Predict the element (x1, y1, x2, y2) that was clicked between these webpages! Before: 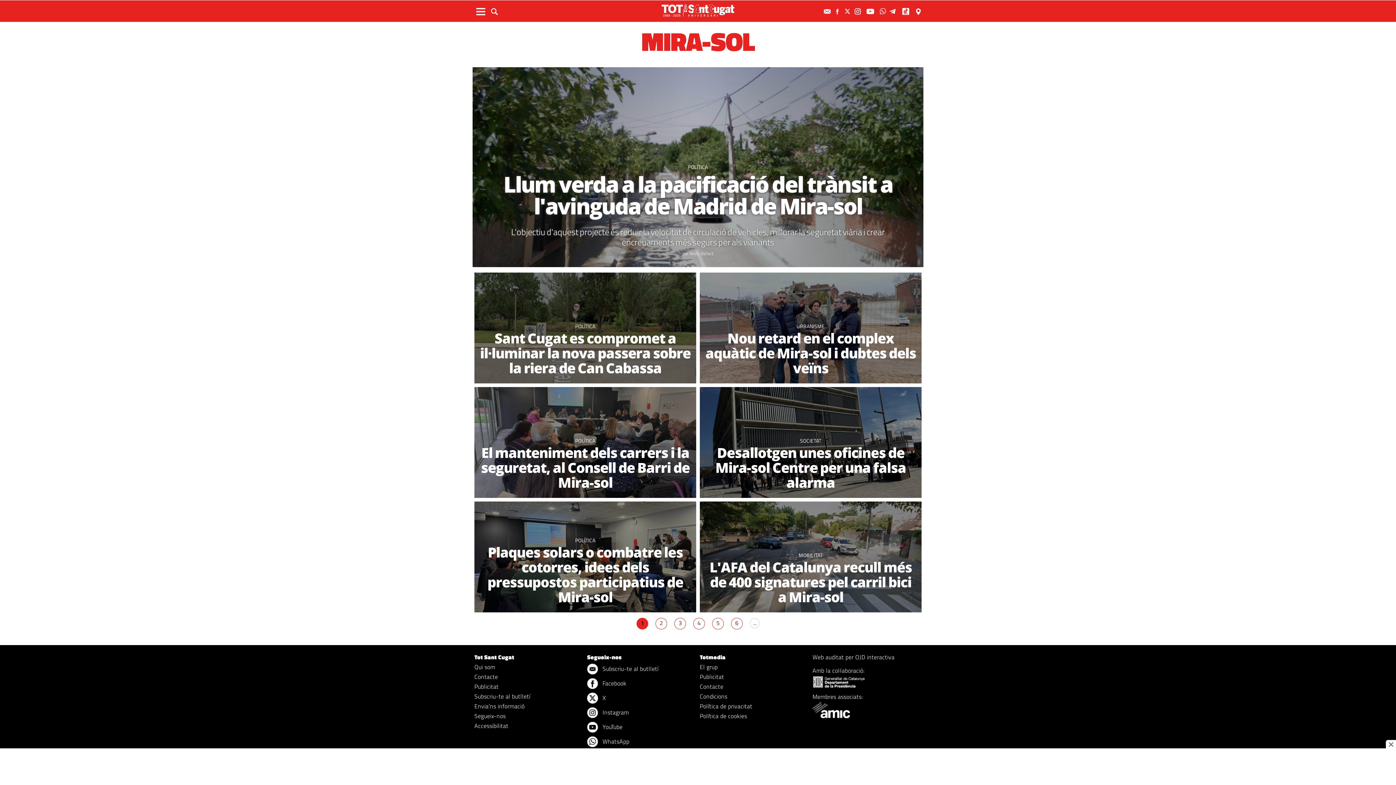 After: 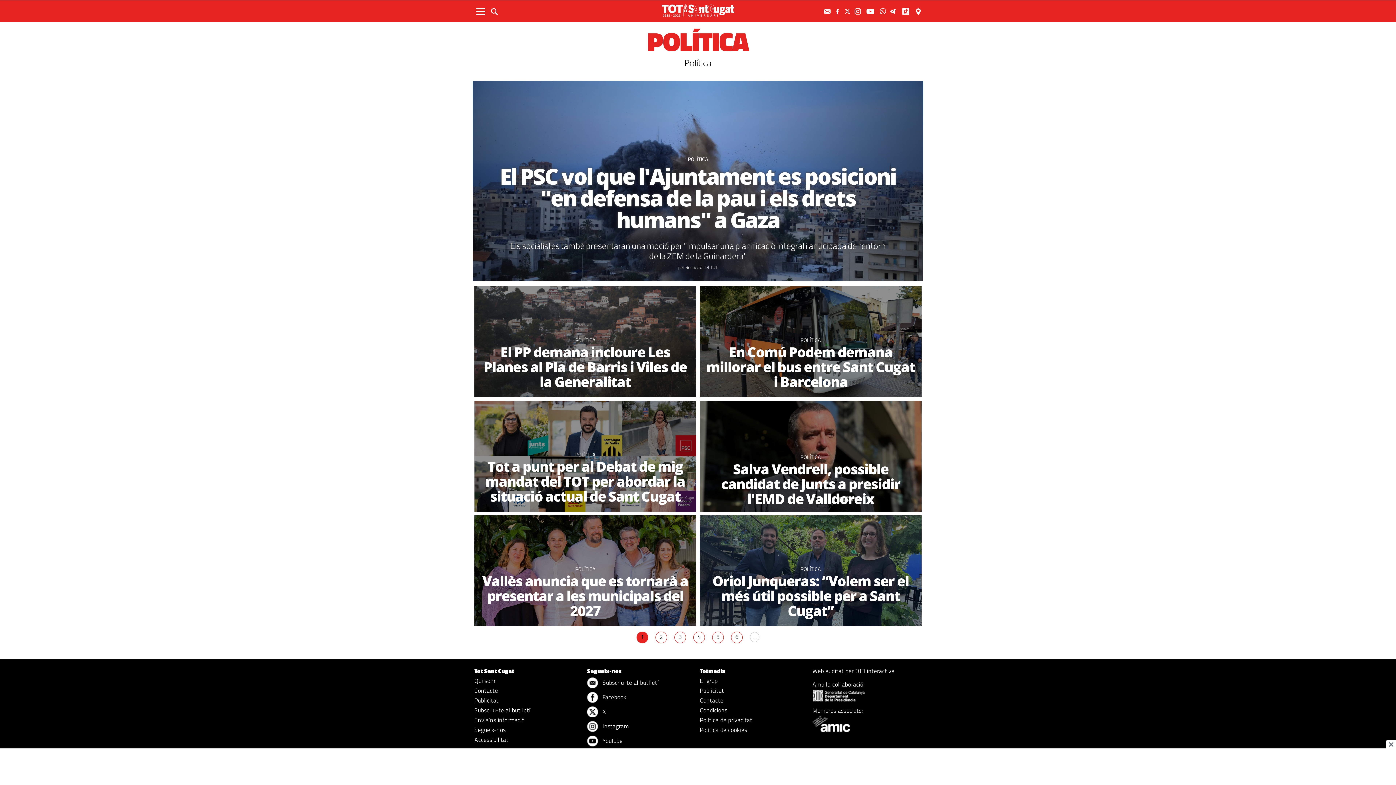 Action: label: POLÍTICA bbox: (688, 163, 708, 170)